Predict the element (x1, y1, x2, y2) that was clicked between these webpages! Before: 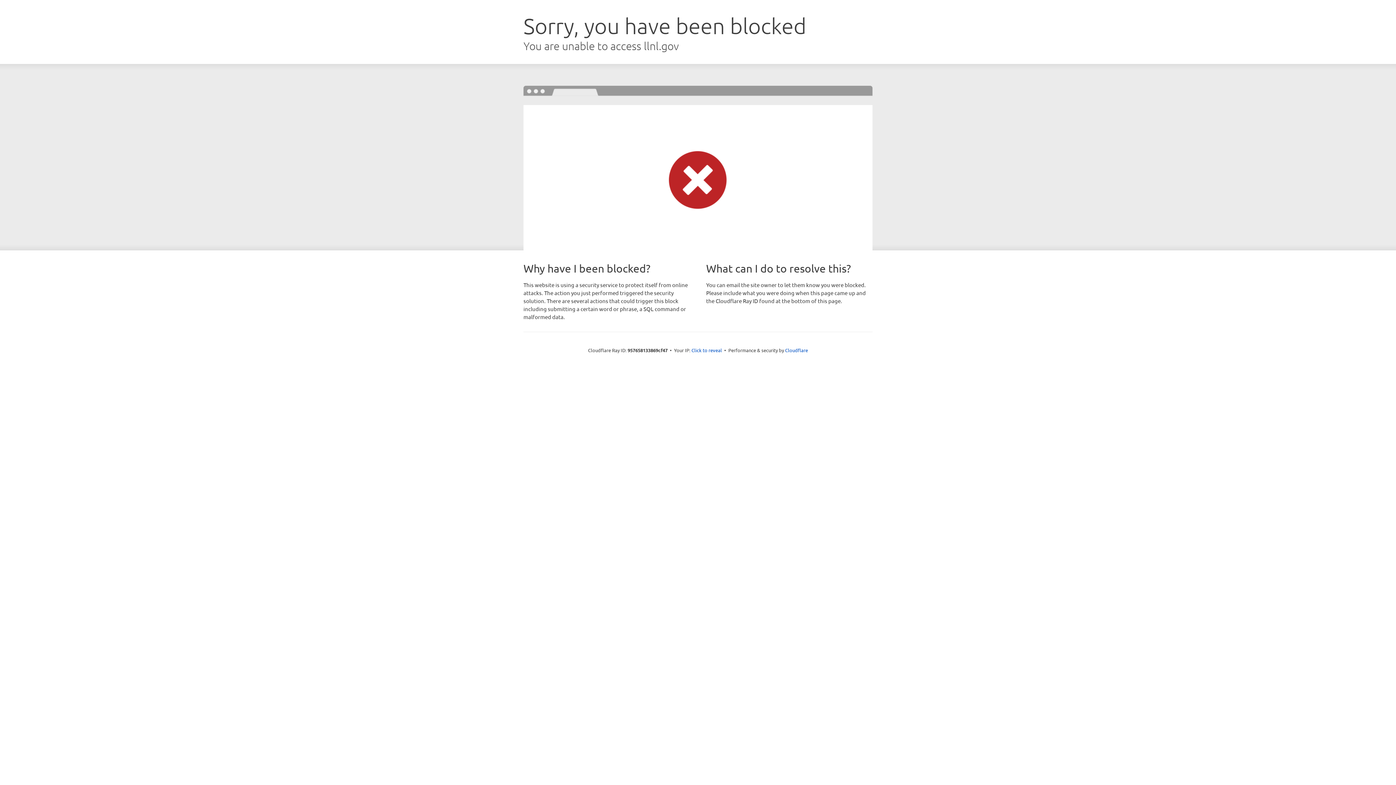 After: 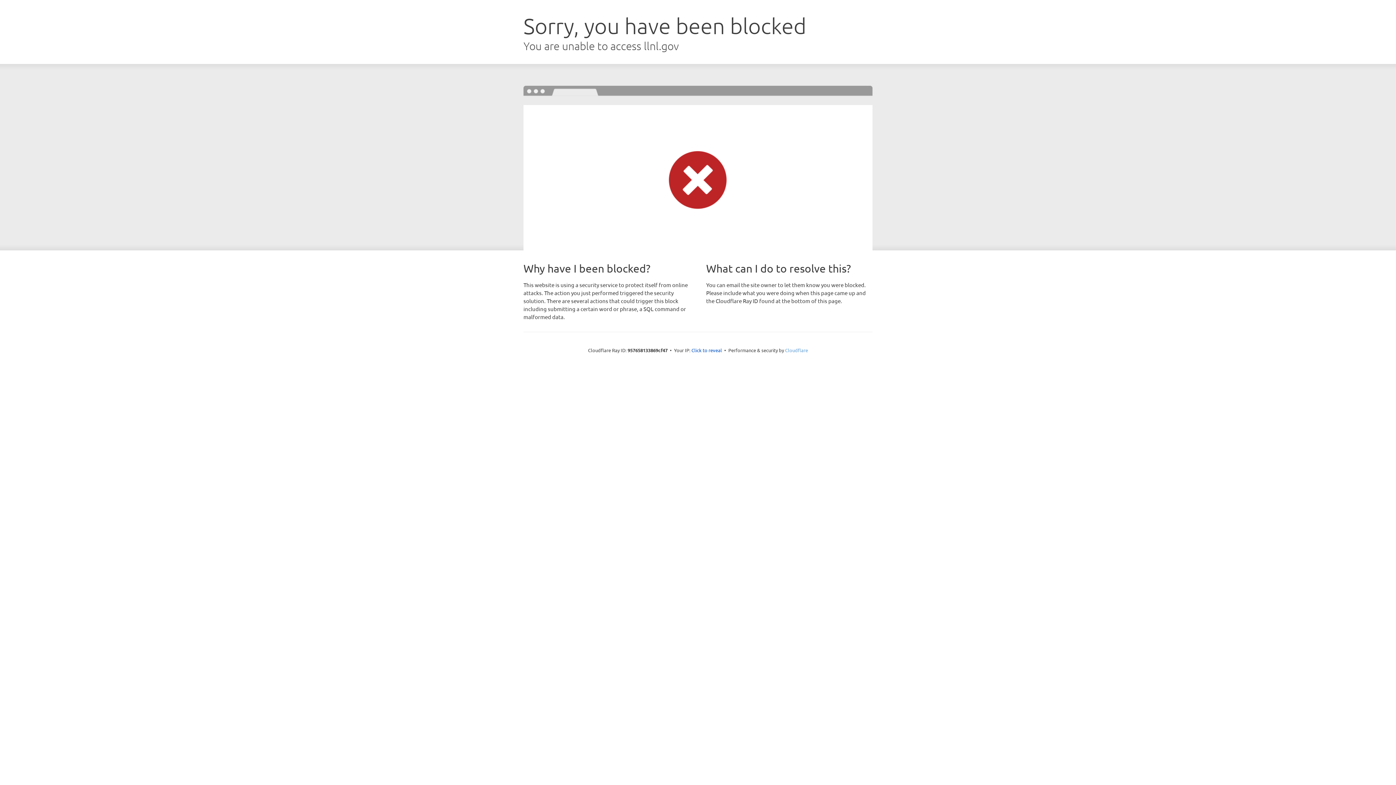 Action: label: Cloudflare bbox: (785, 347, 808, 353)